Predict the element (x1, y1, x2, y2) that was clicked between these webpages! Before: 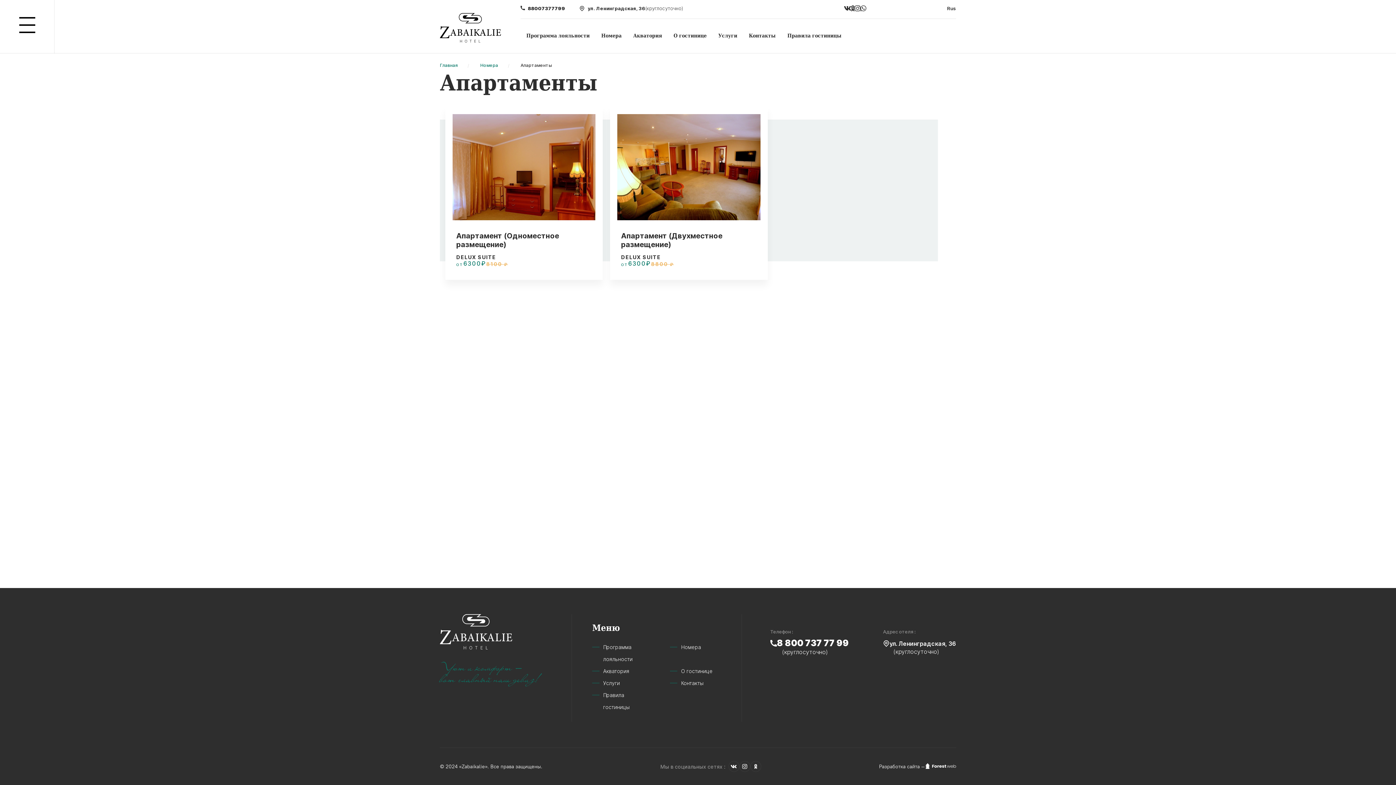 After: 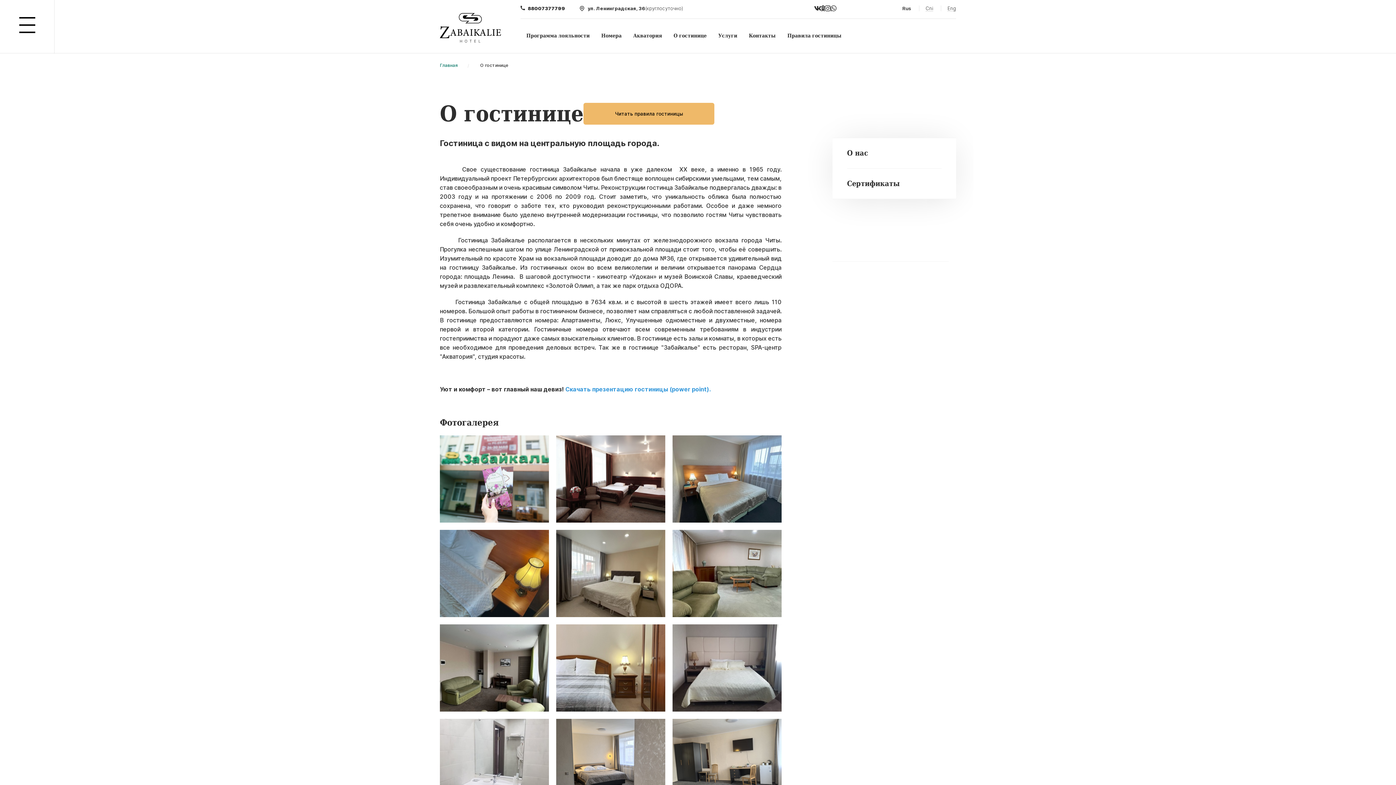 Action: label: О гостинице bbox: (667, 18, 712, 53)